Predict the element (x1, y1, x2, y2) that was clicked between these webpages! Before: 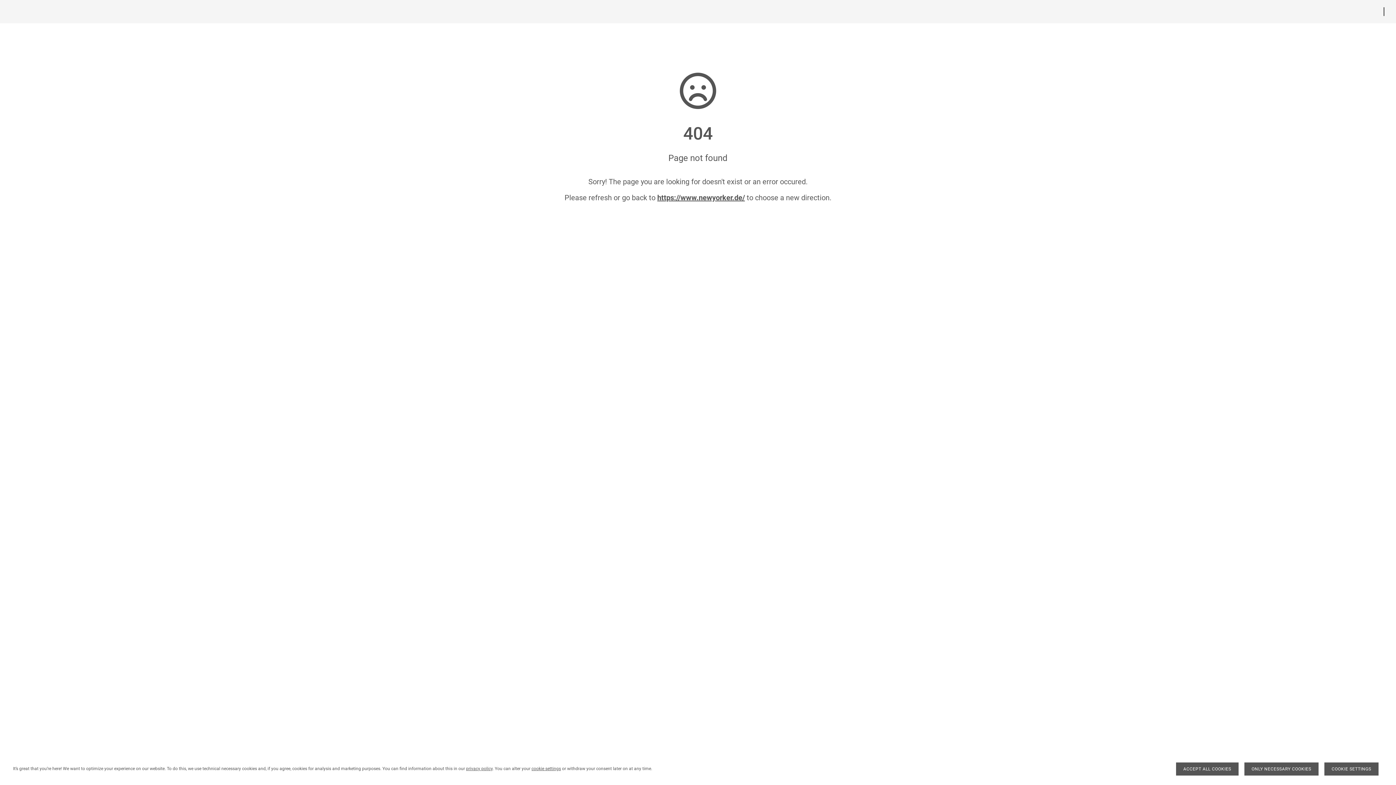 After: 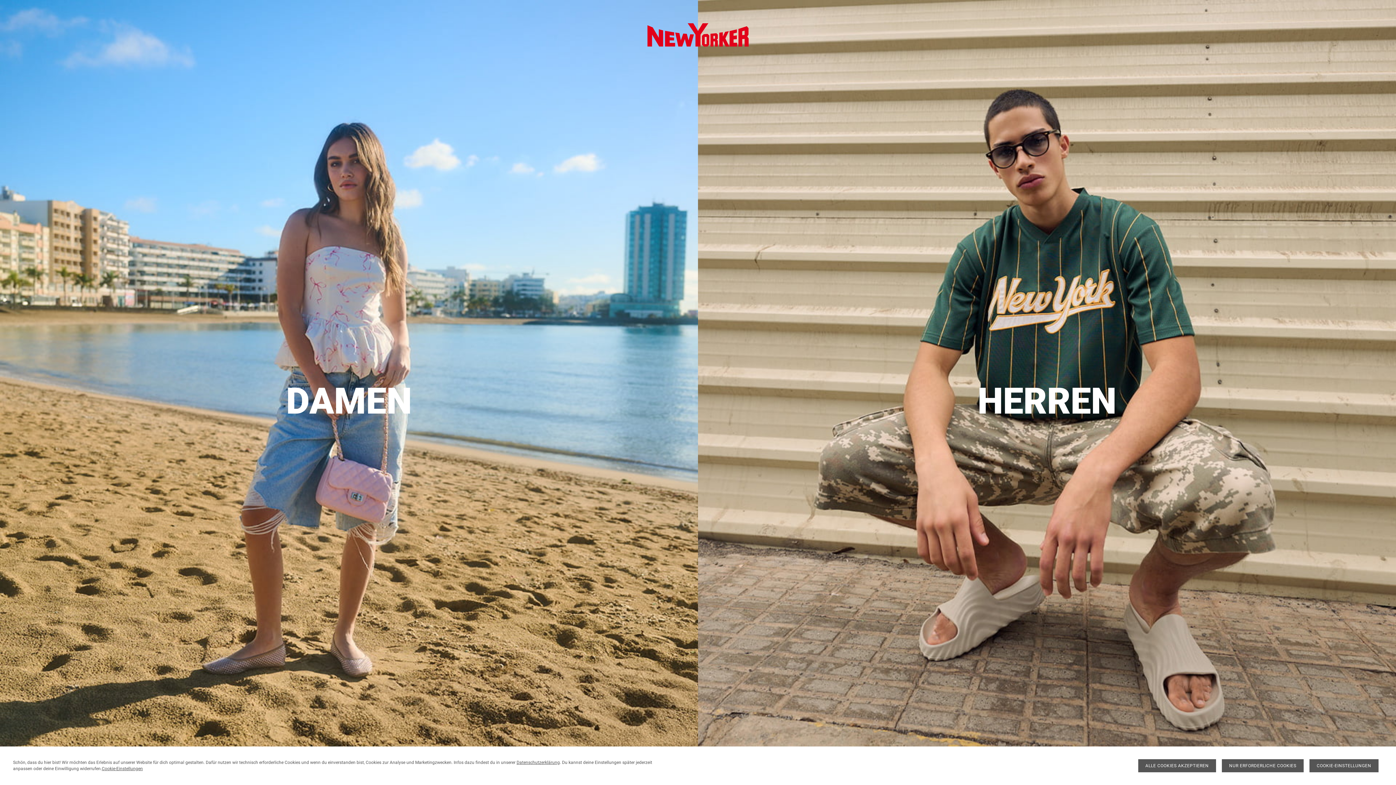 Action: bbox: (657, 193, 745, 202) label: https://www.newyorker.de/